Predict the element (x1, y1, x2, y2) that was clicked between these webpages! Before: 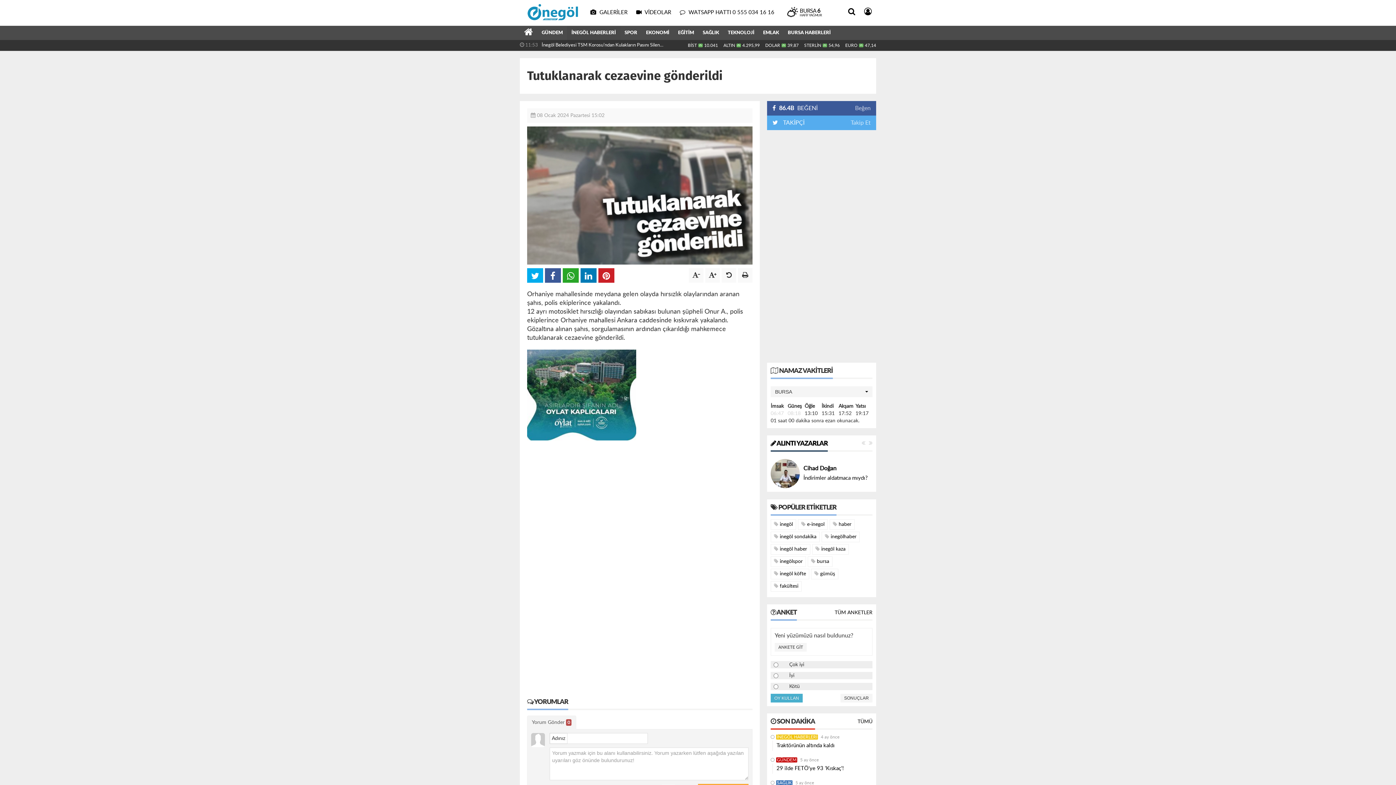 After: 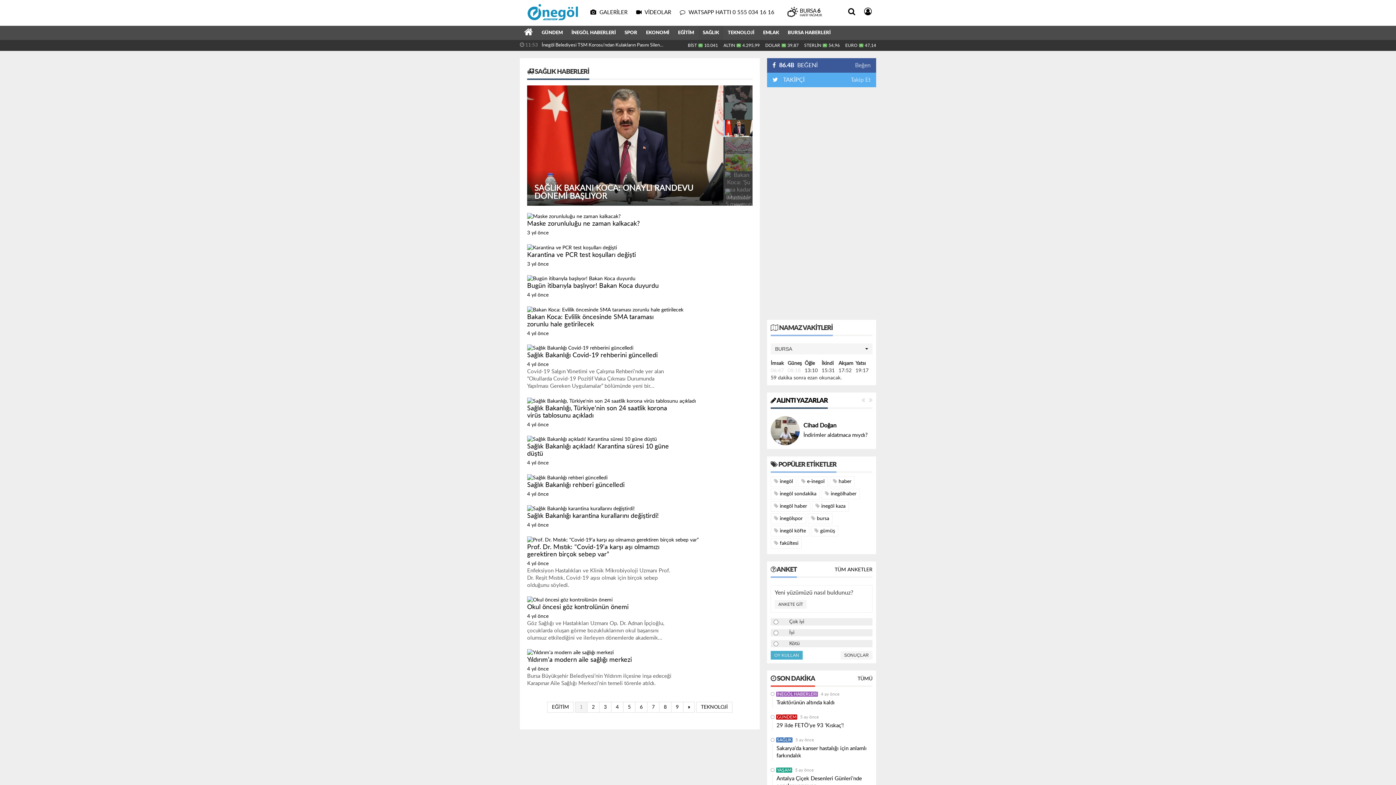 Action: label: SAĞLIK bbox: (698, 25, 723, 40)